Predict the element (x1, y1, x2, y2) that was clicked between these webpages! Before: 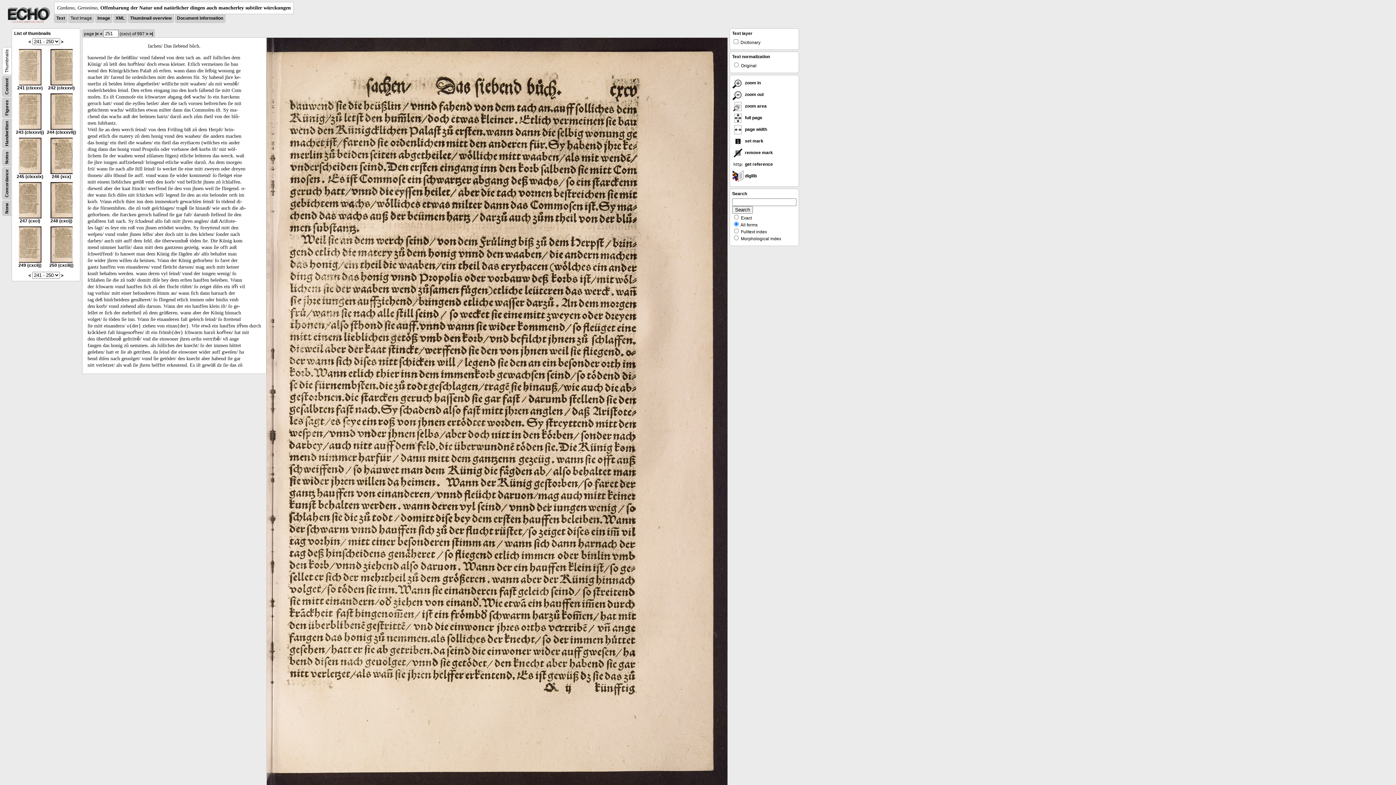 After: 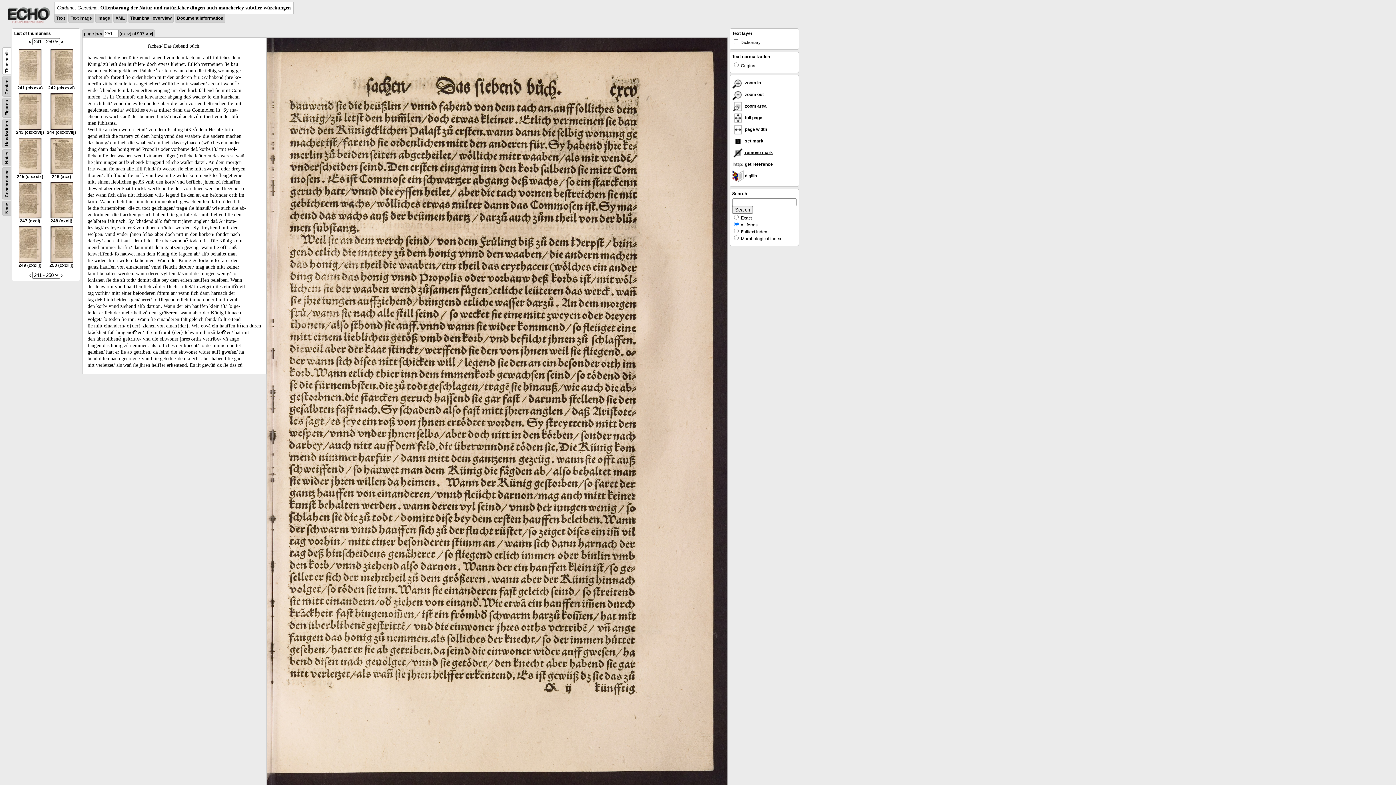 Action: bbox: (732, 150, 773, 155) label:  remove mark